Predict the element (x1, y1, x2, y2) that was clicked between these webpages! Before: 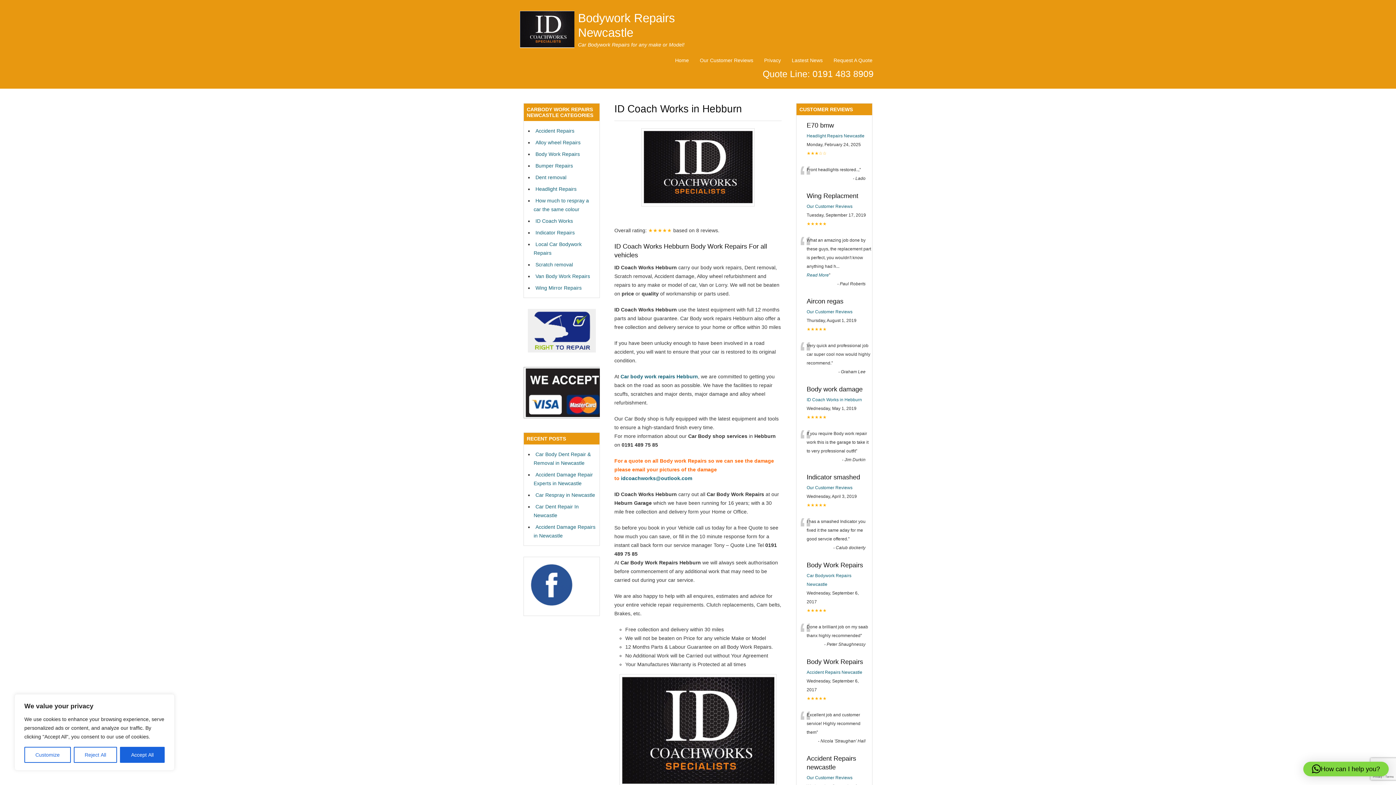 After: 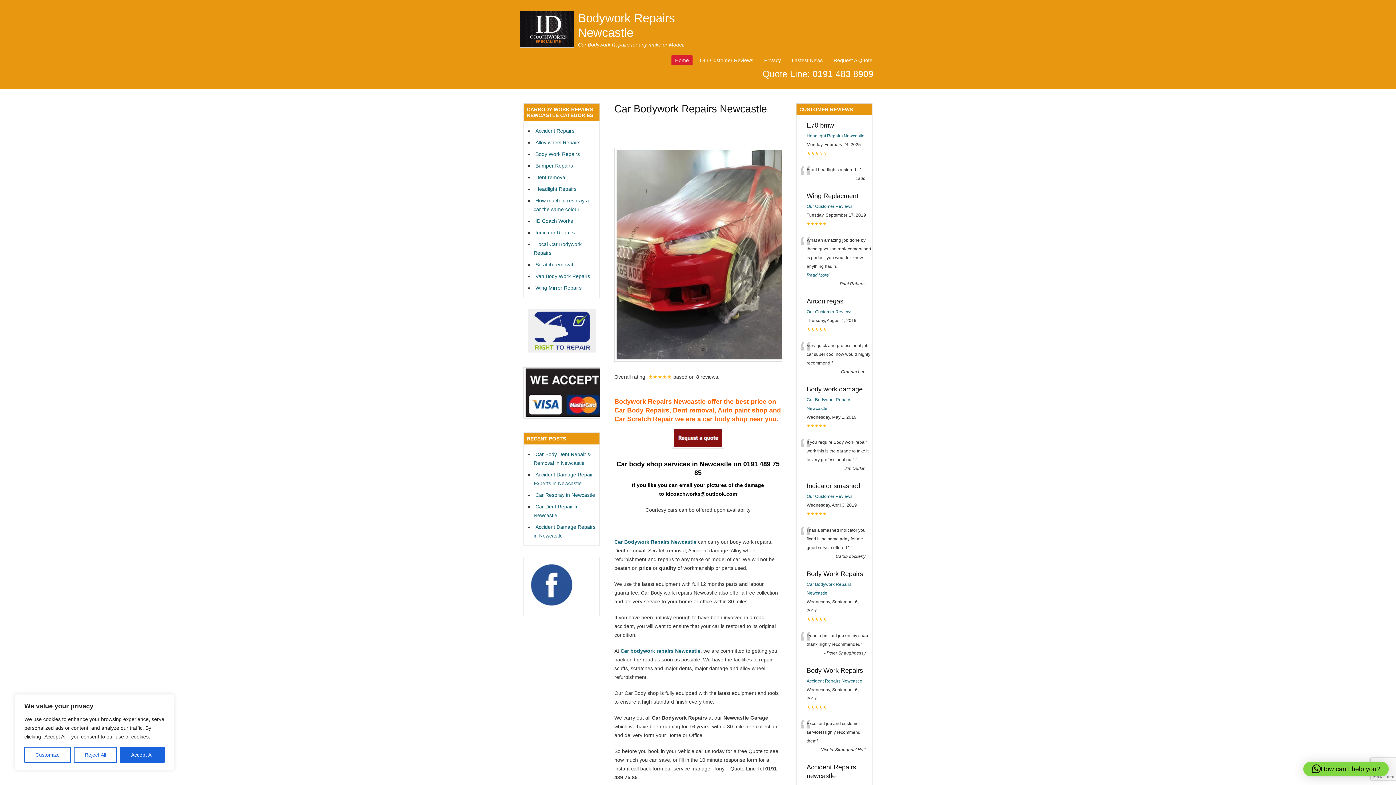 Action: label: Home bbox: (671, 55, 692, 65)